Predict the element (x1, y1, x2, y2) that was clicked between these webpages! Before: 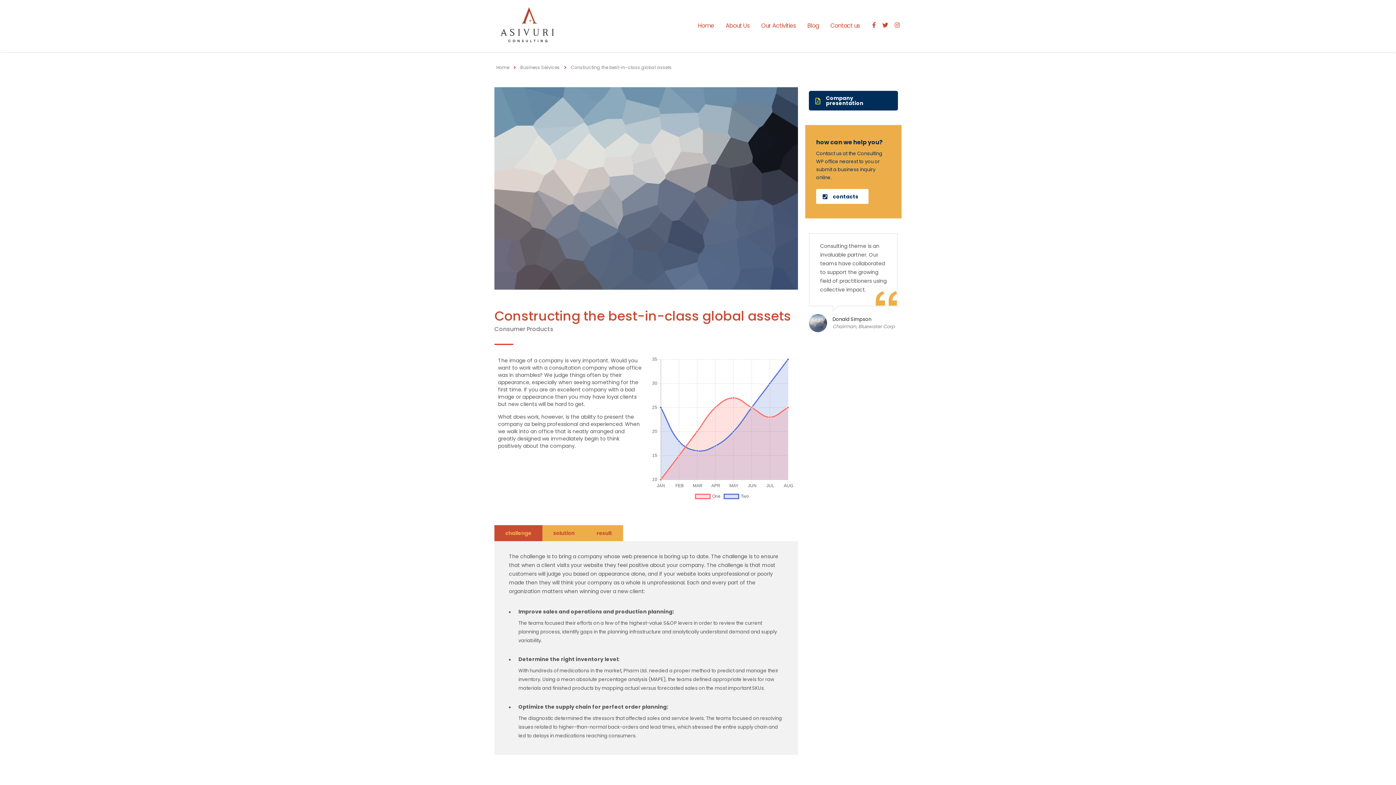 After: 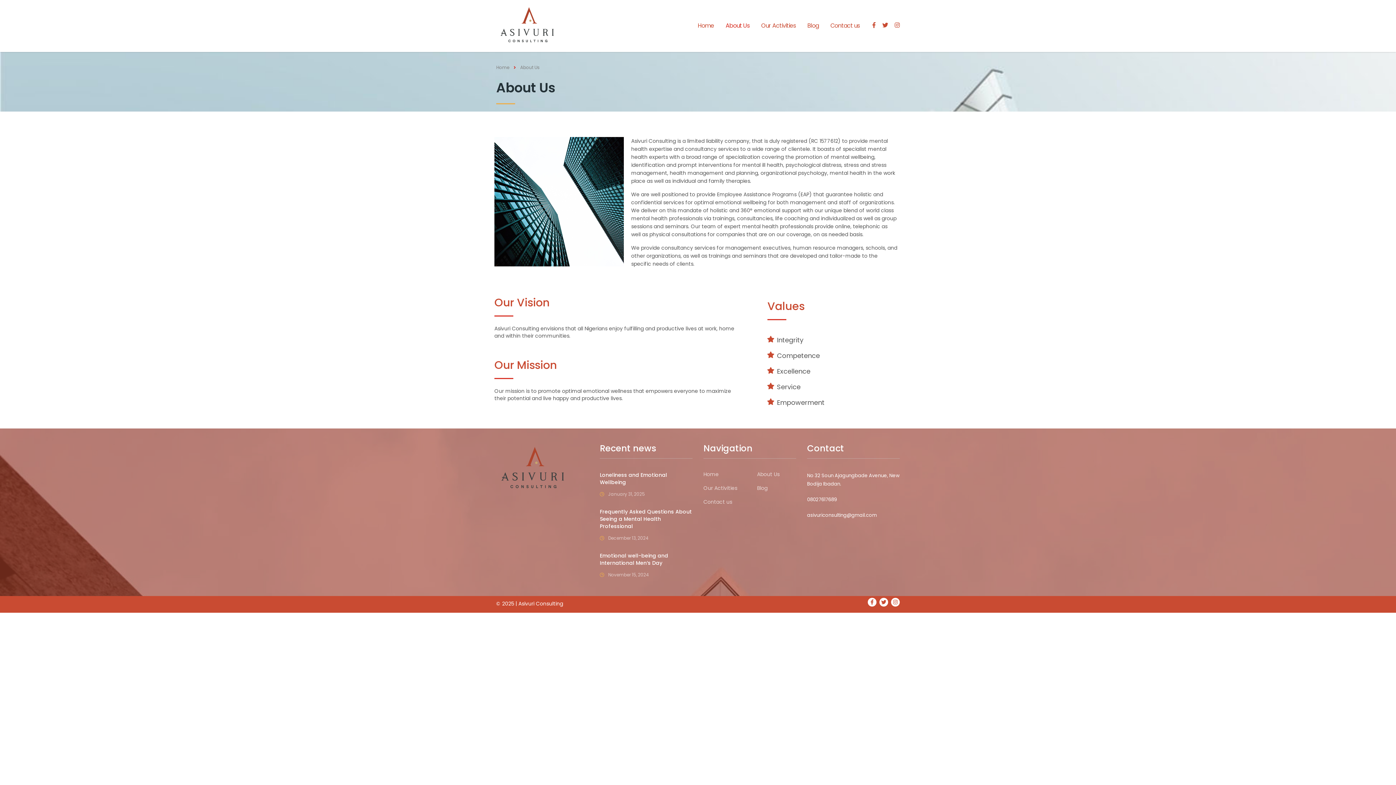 Action: bbox: (720, 17, 755, 33) label: About Us